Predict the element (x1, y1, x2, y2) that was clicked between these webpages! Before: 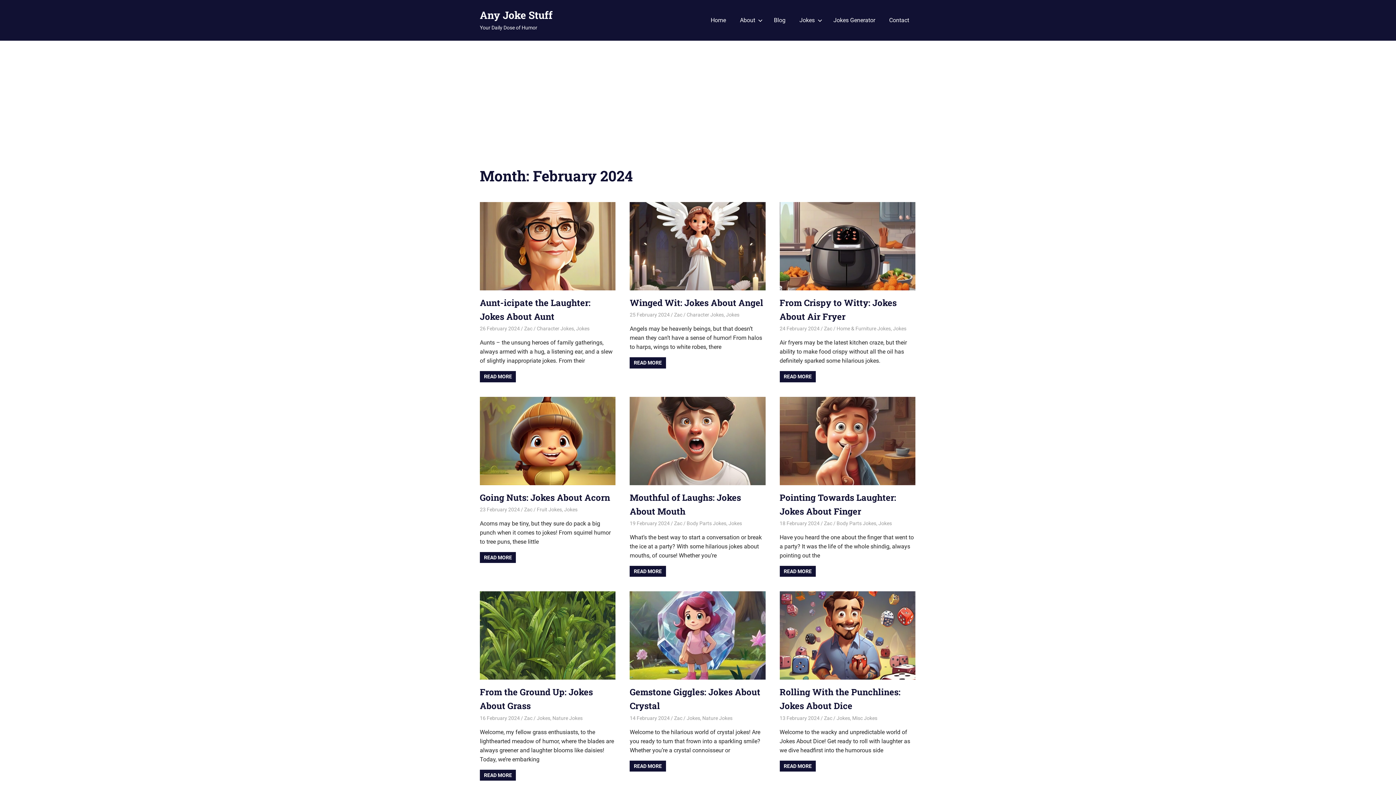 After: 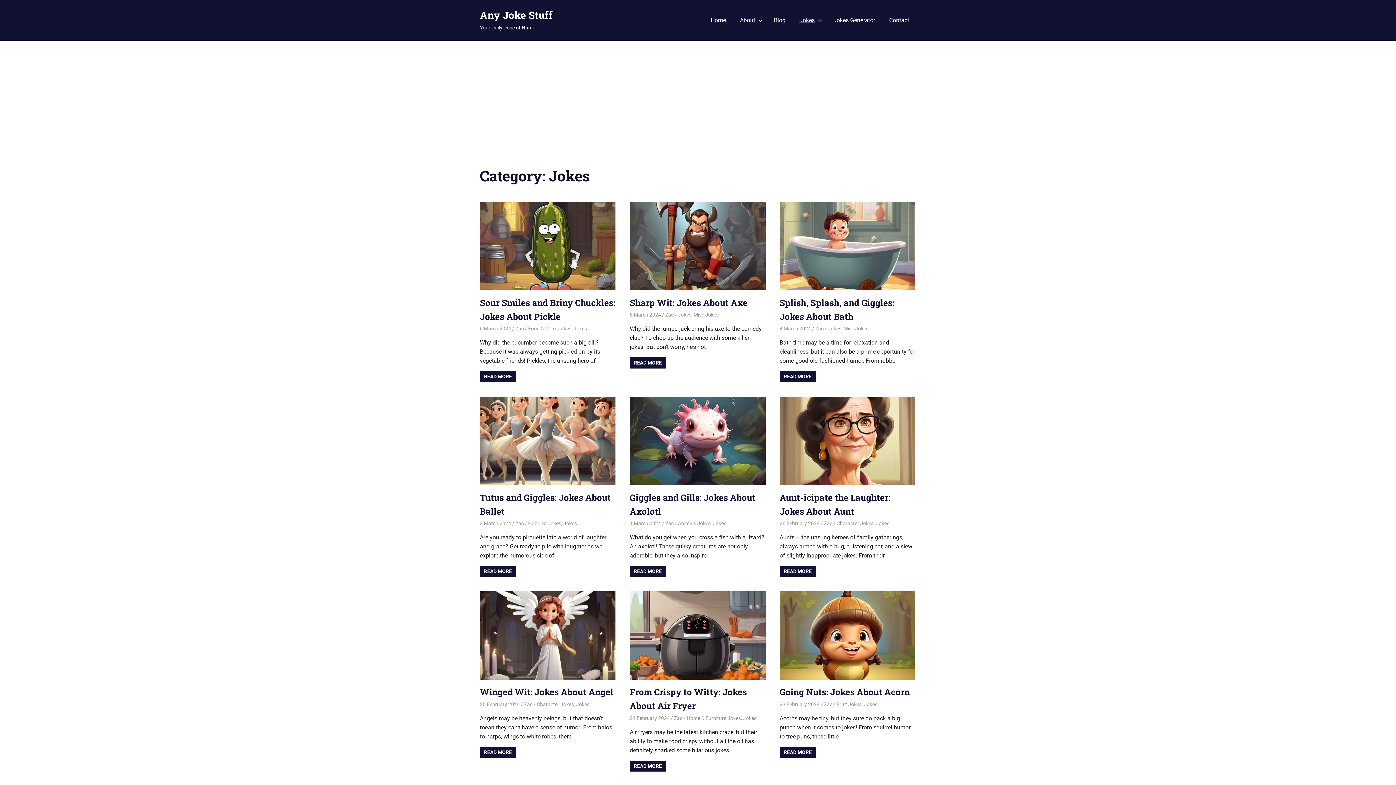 Action: label: Jokes bbox: (536, 715, 550, 721)